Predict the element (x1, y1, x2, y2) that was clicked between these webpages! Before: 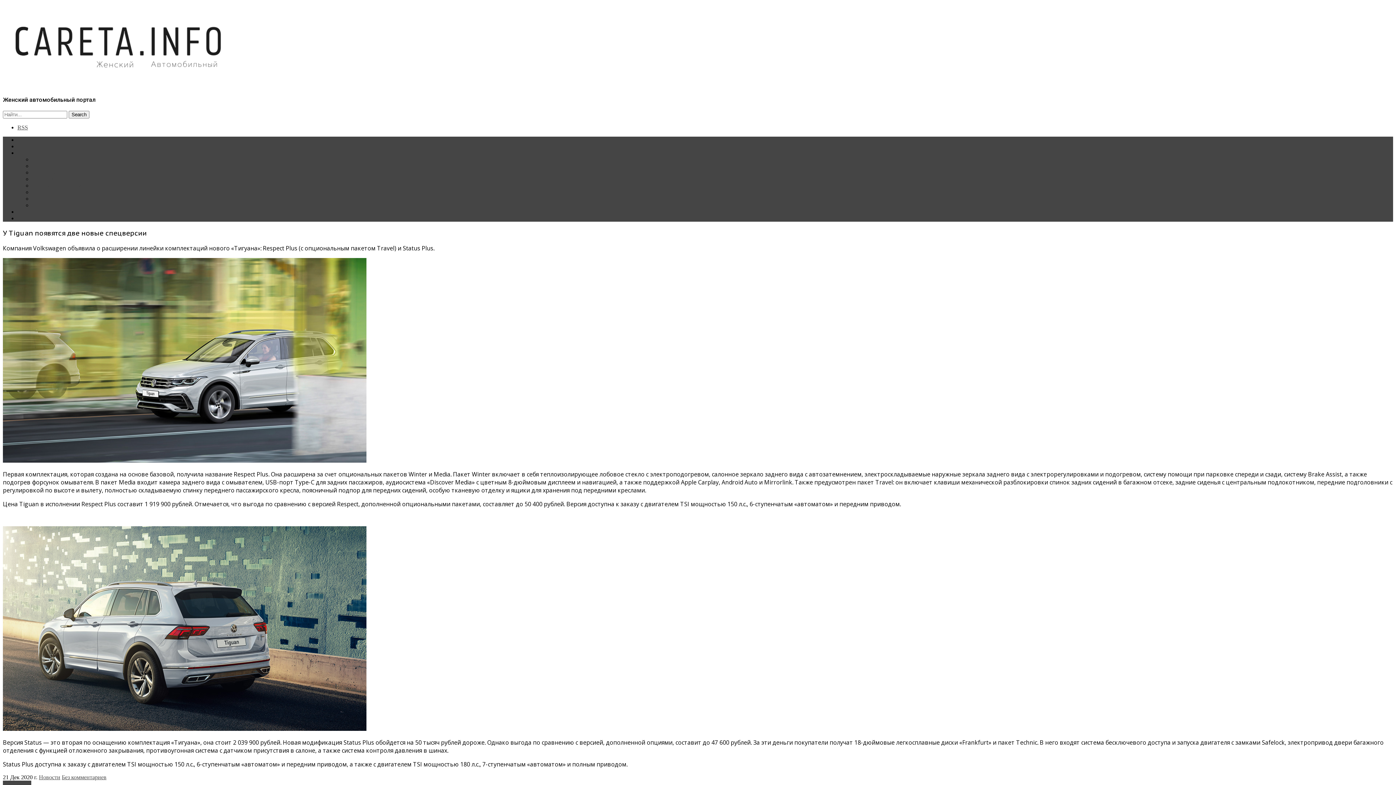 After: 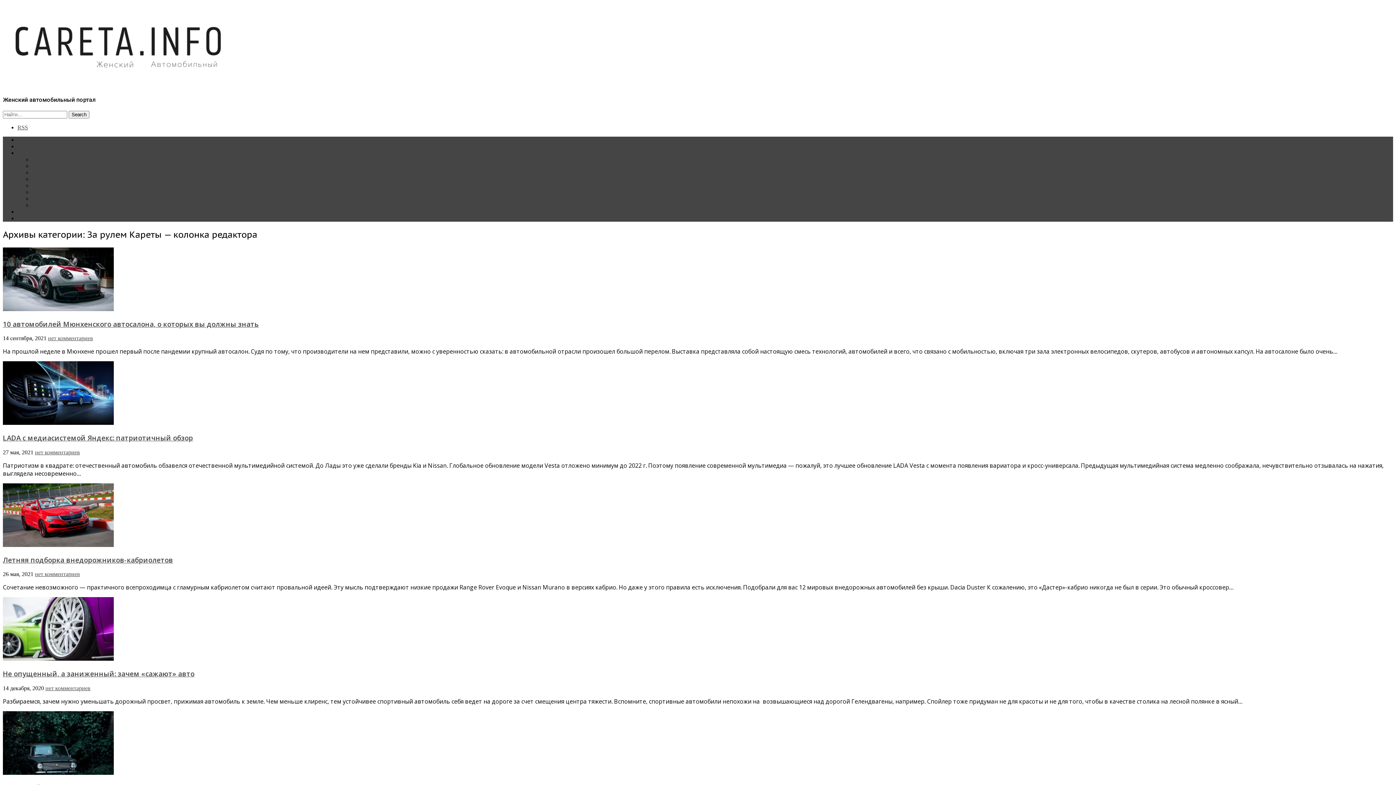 Action: label: За рулем Кареты — колонка редактора bbox: (32, 176, 128, 182)